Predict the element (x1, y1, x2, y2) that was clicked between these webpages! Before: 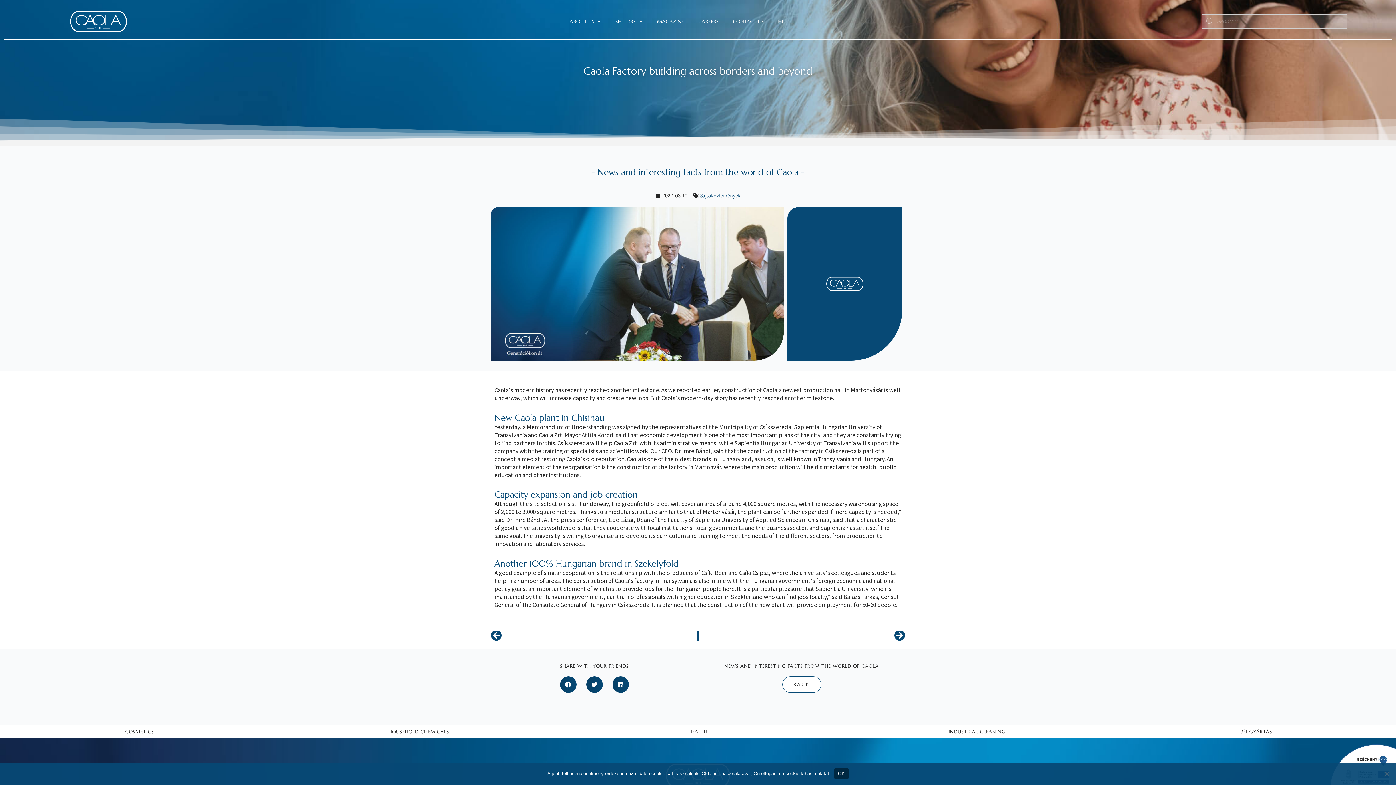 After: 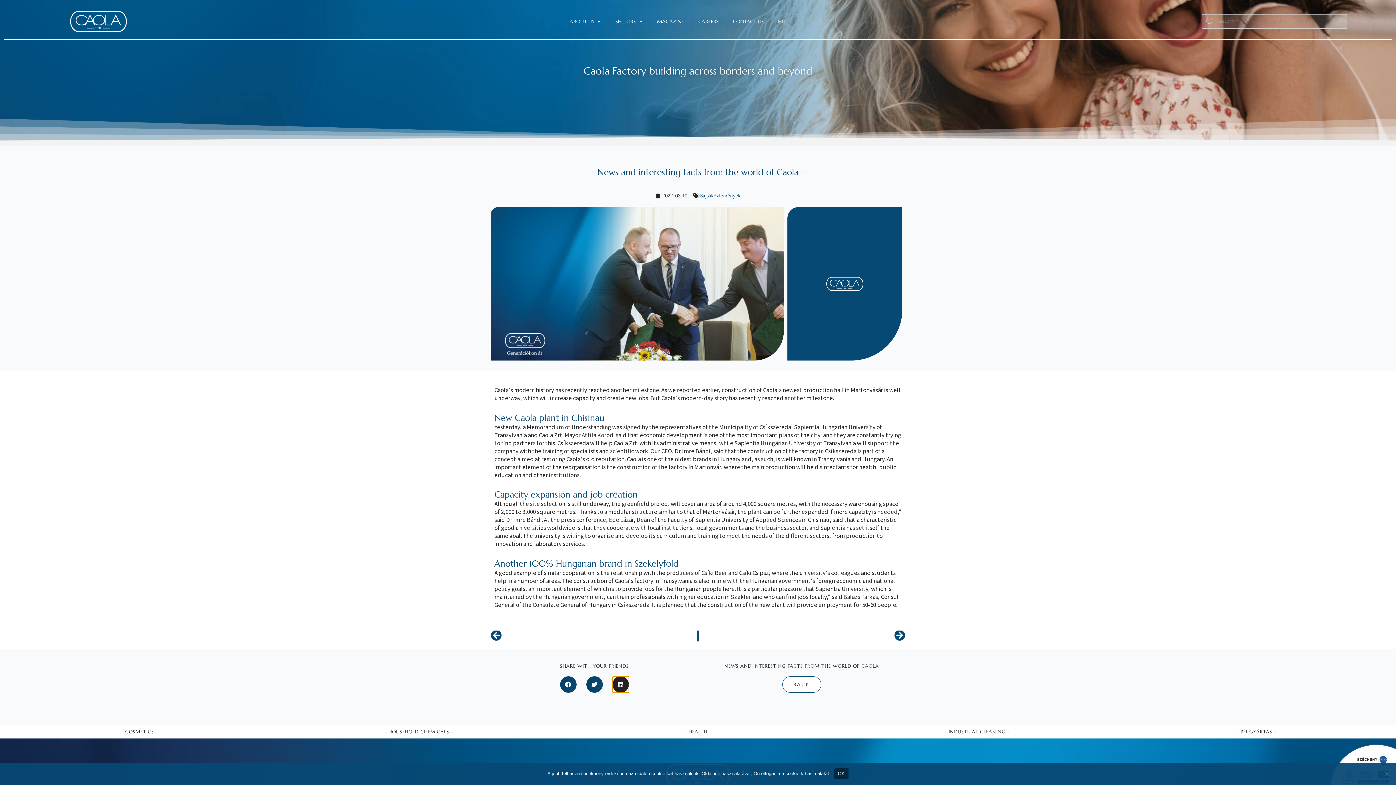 Action: bbox: (612, 676, 628, 693) label: Share on linkedin